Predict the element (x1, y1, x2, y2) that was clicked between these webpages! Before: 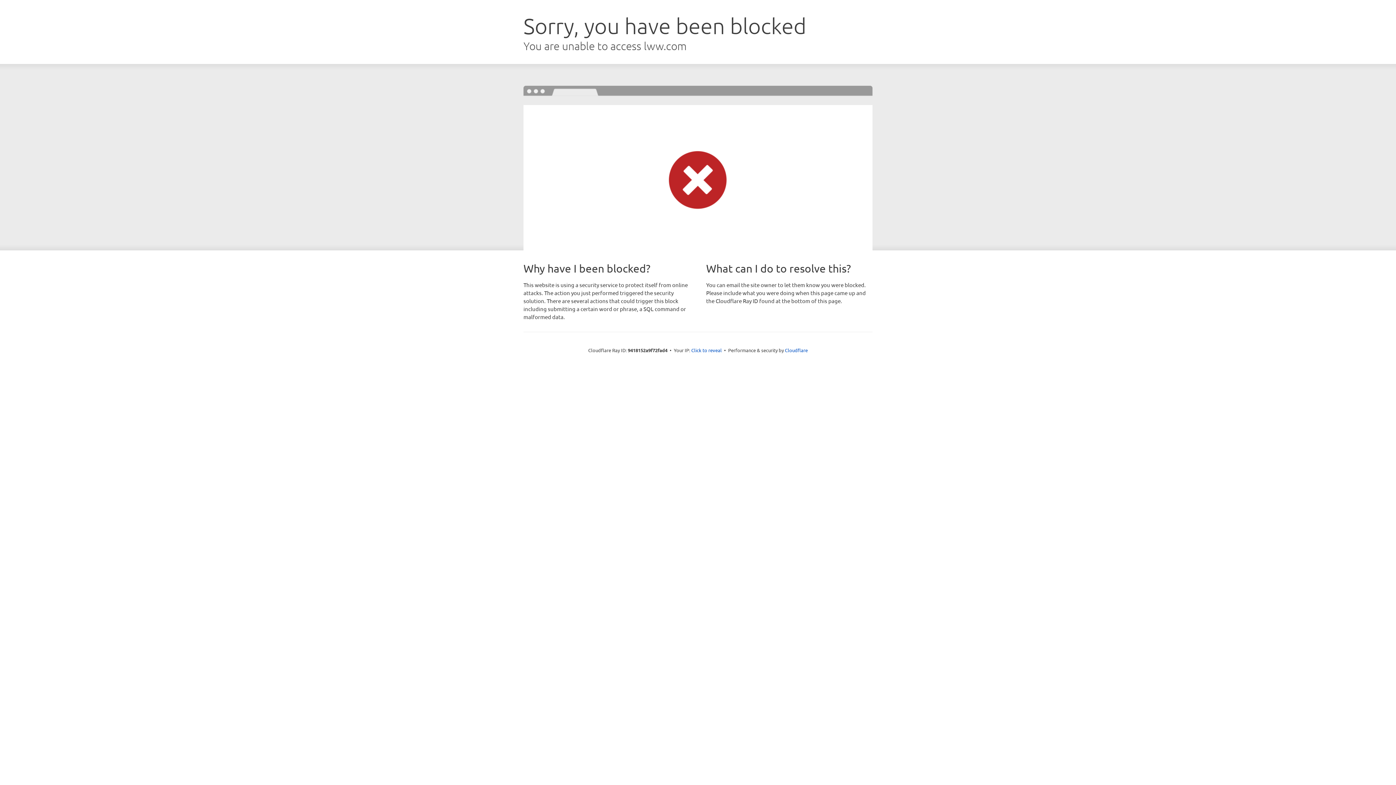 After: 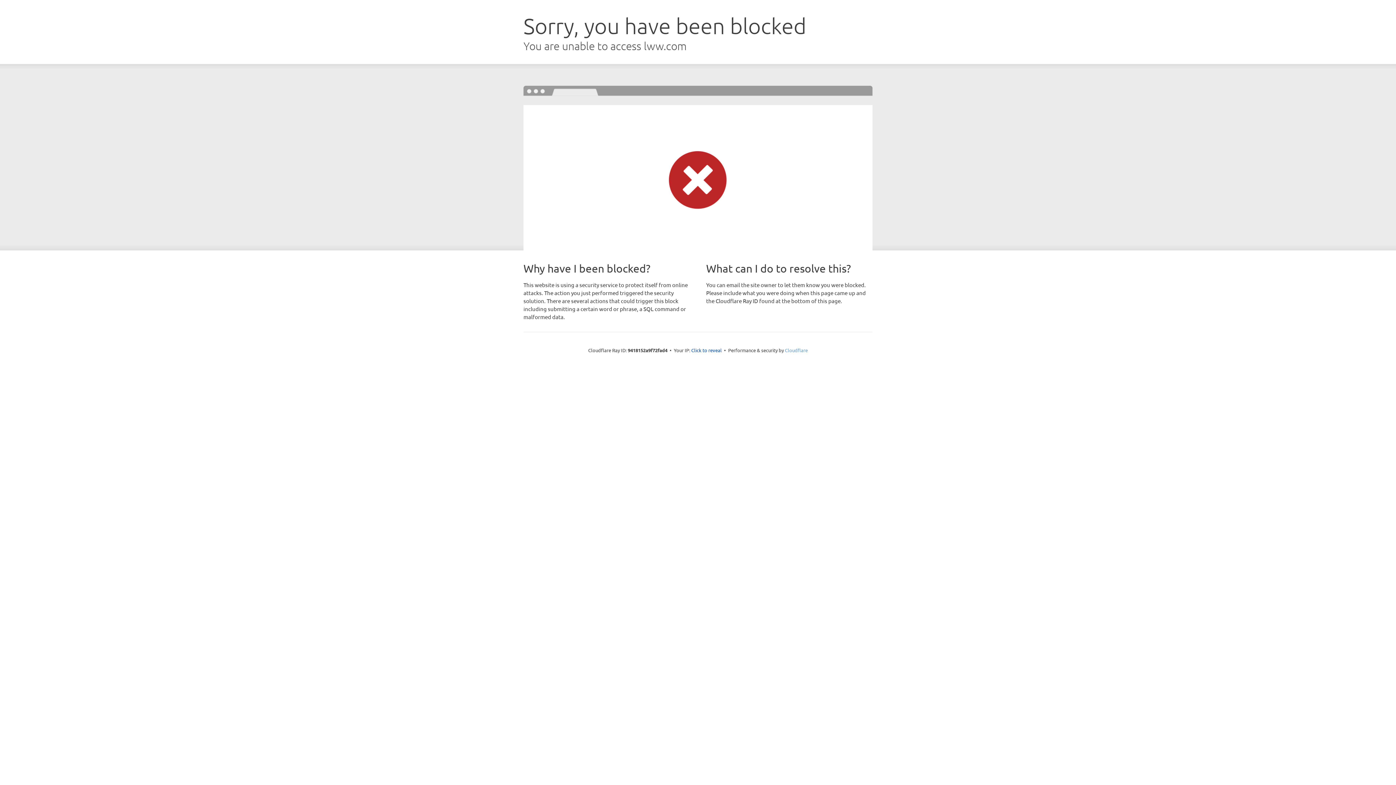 Action: label: Cloudflare bbox: (785, 347, 808, 353)